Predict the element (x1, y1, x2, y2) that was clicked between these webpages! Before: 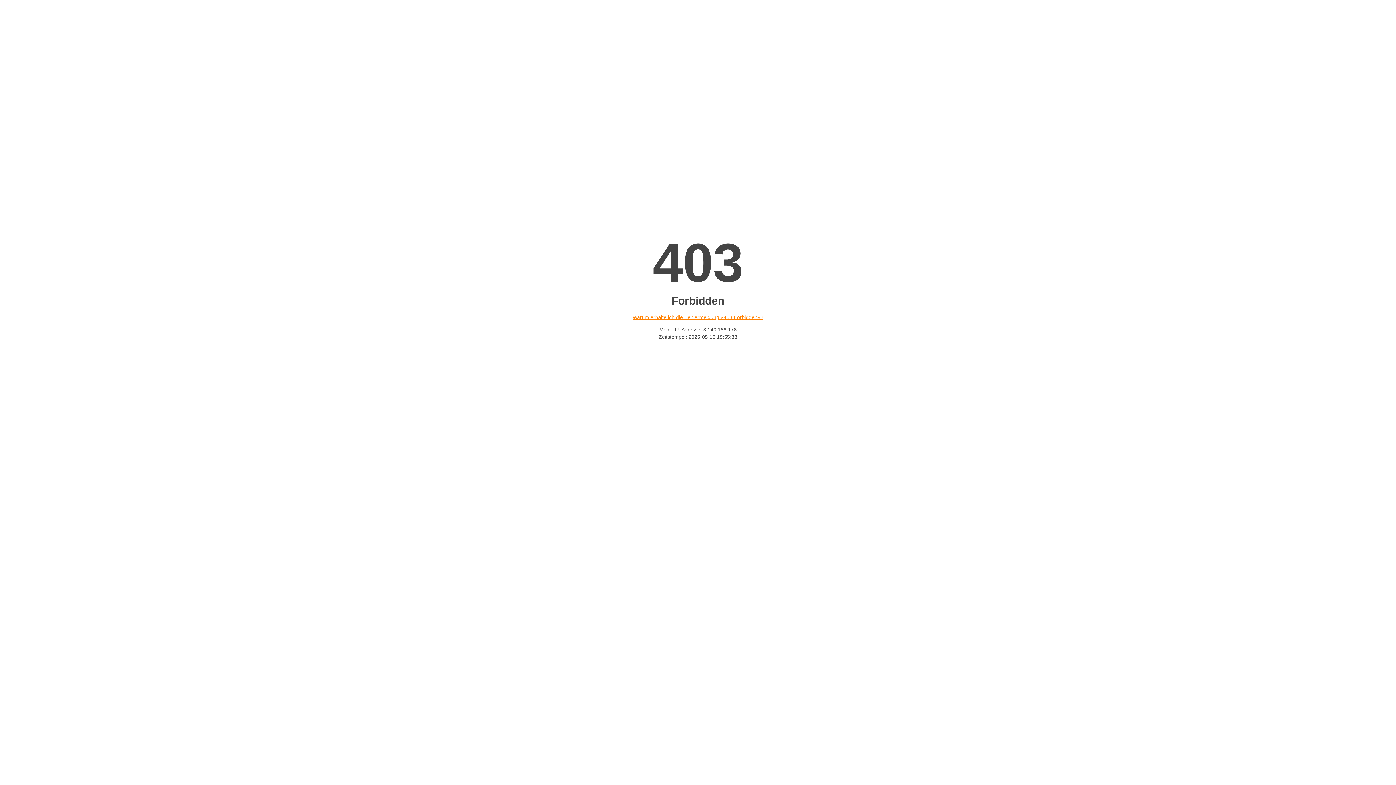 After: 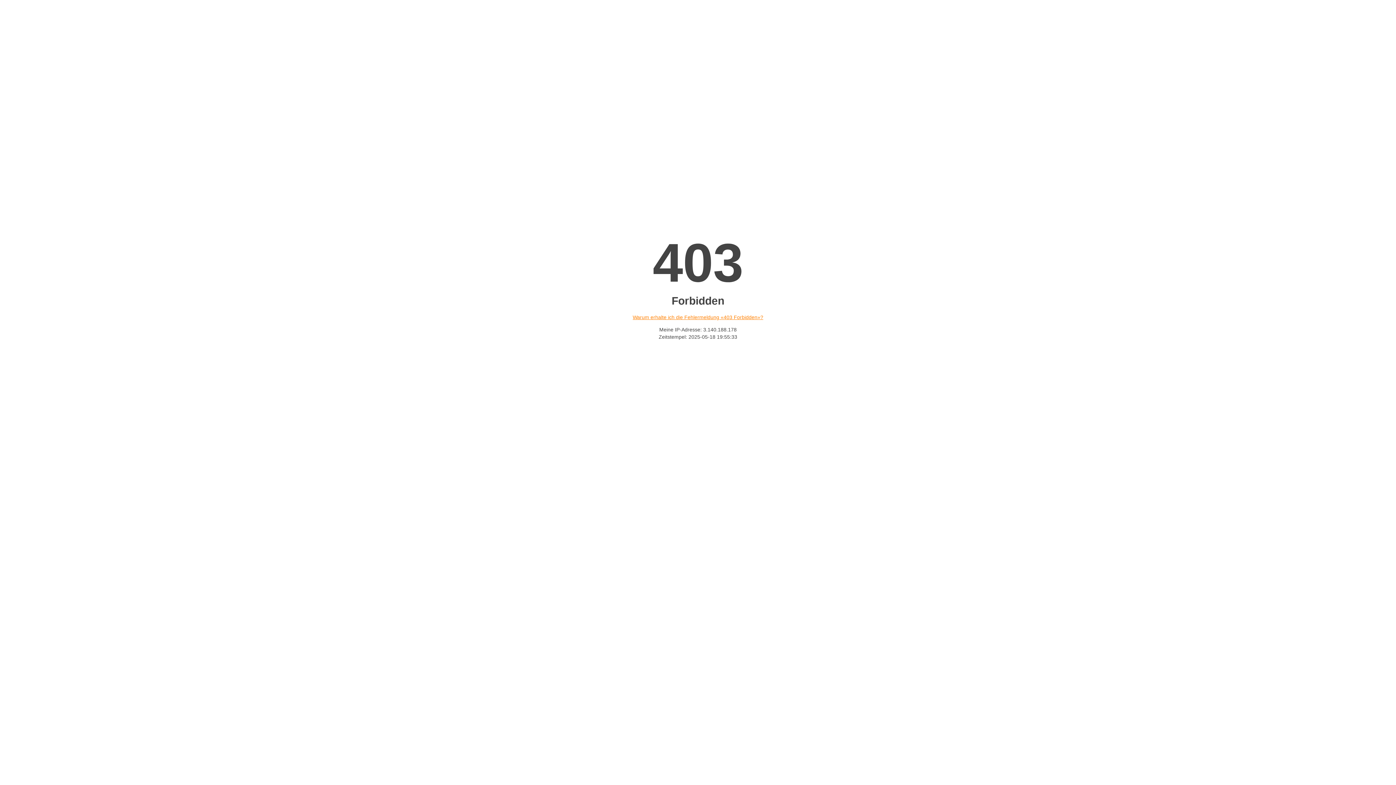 Action: bbox: (632, 314, 763, 320) label: Warum erhalte ich die Fehlermeldung «403 Forbidden»?